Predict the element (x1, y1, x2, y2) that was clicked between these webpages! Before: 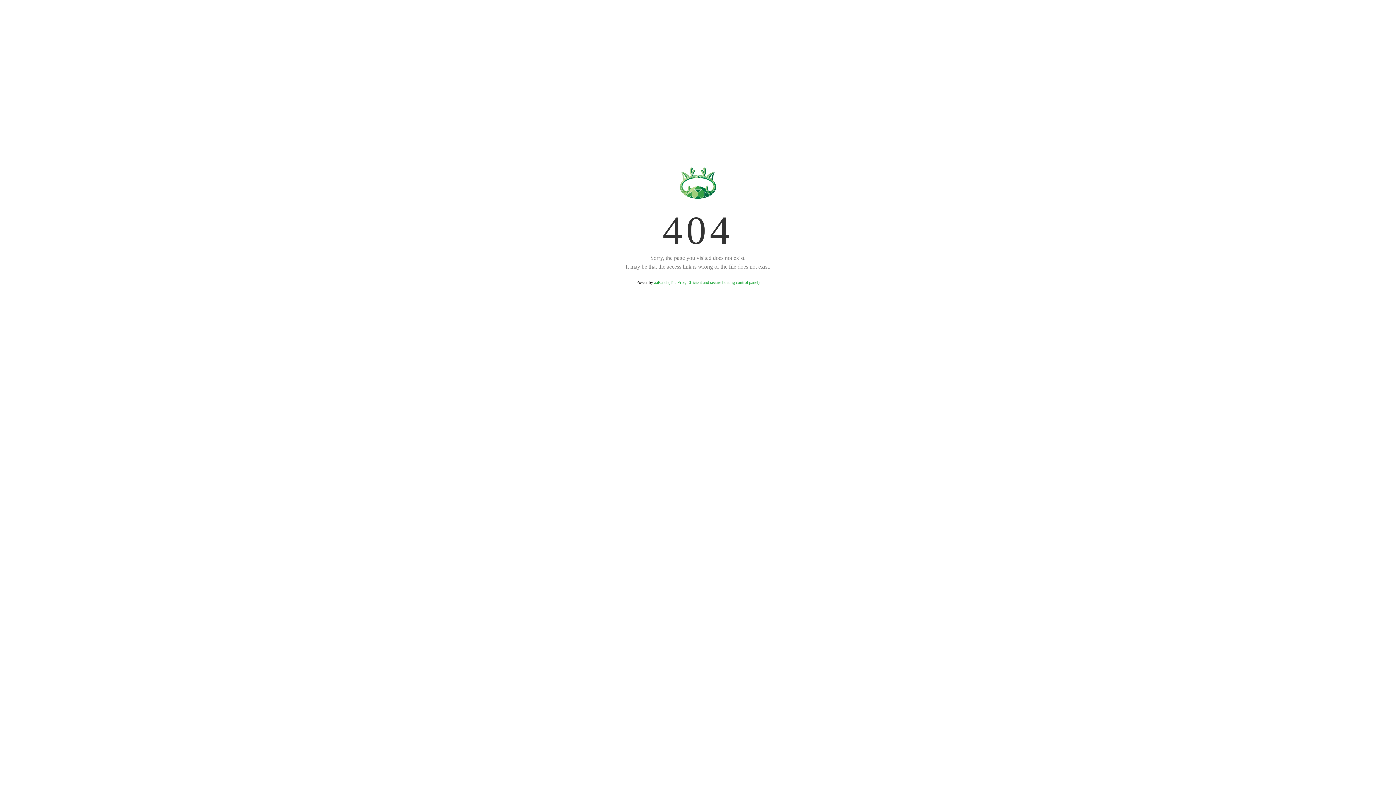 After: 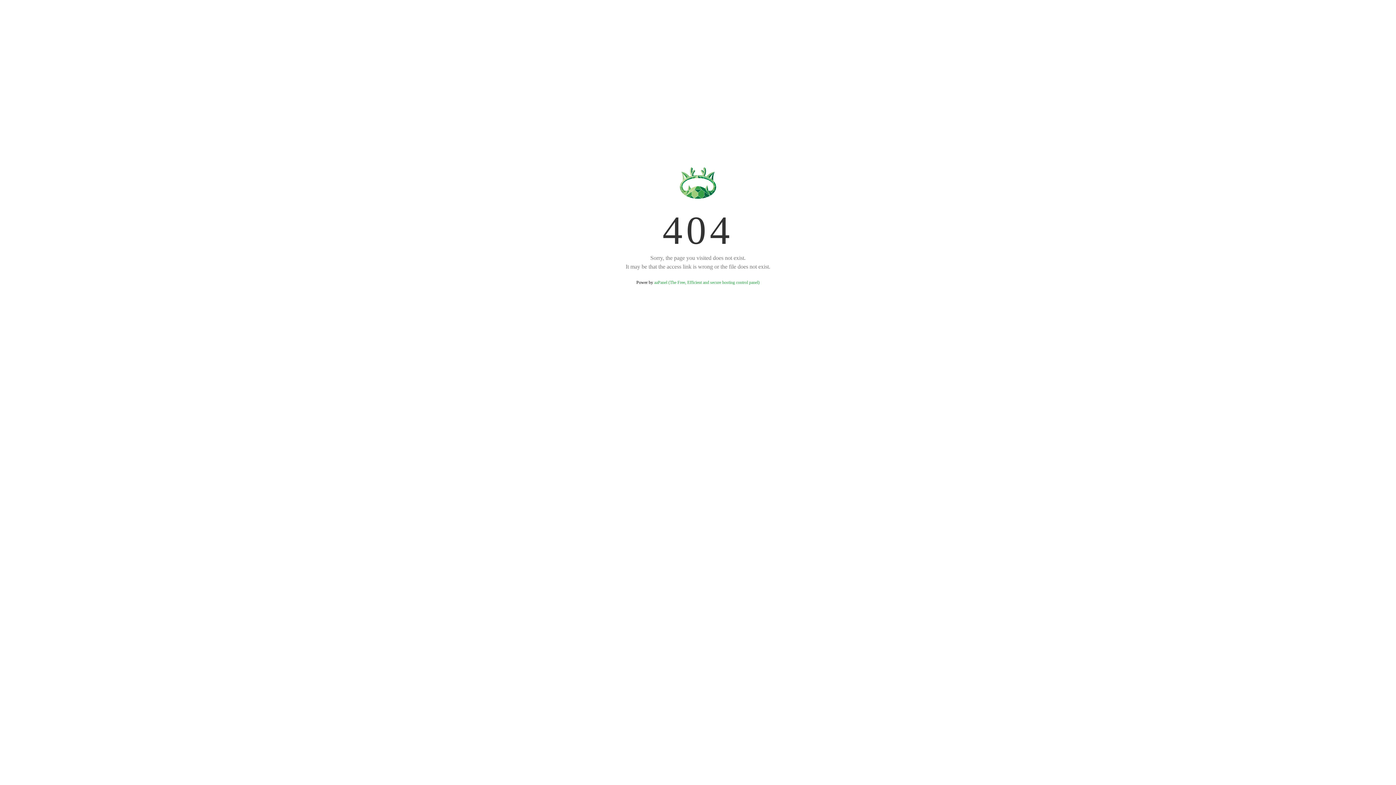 Action: label: aaPanel (The Free, Efficient and secure hosting control panel) bbox: (654, 280, 759, 285)